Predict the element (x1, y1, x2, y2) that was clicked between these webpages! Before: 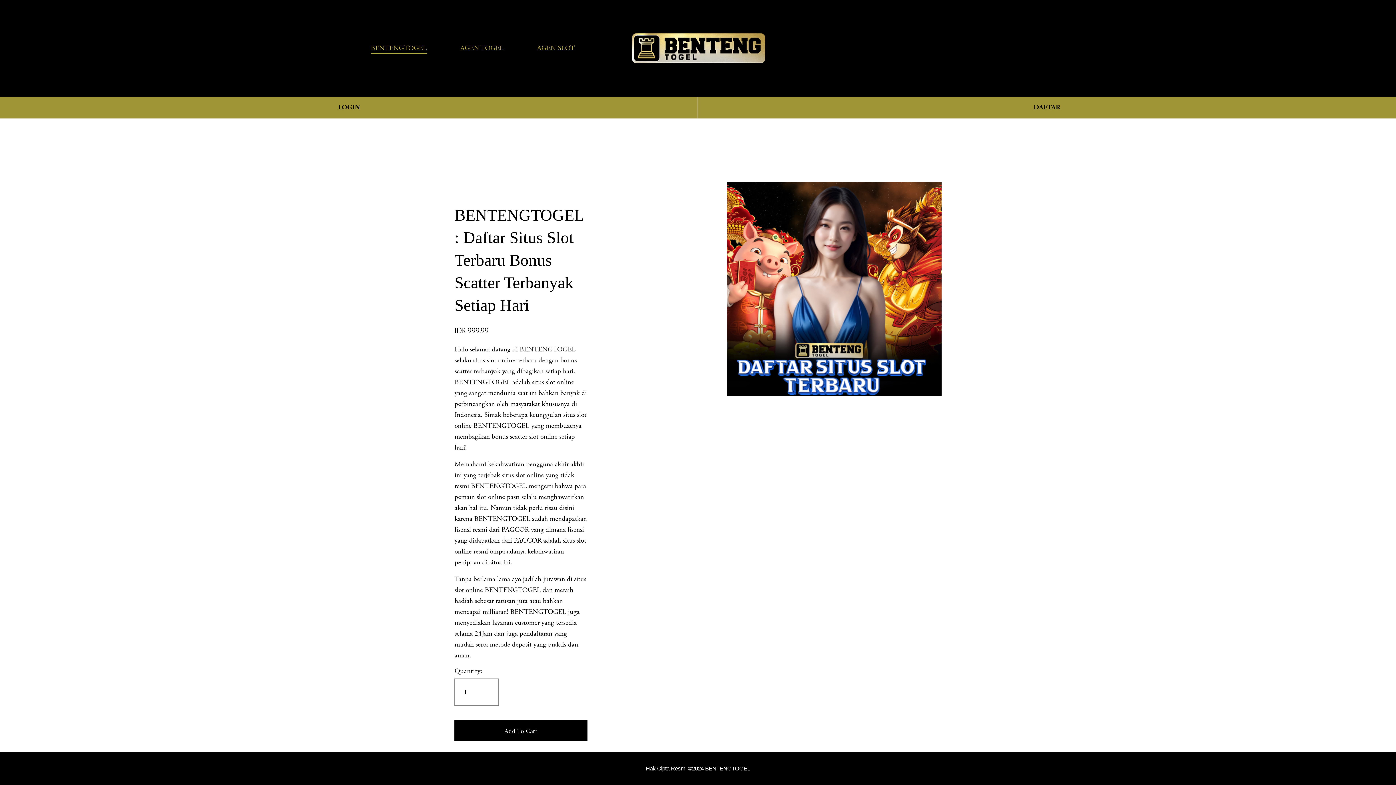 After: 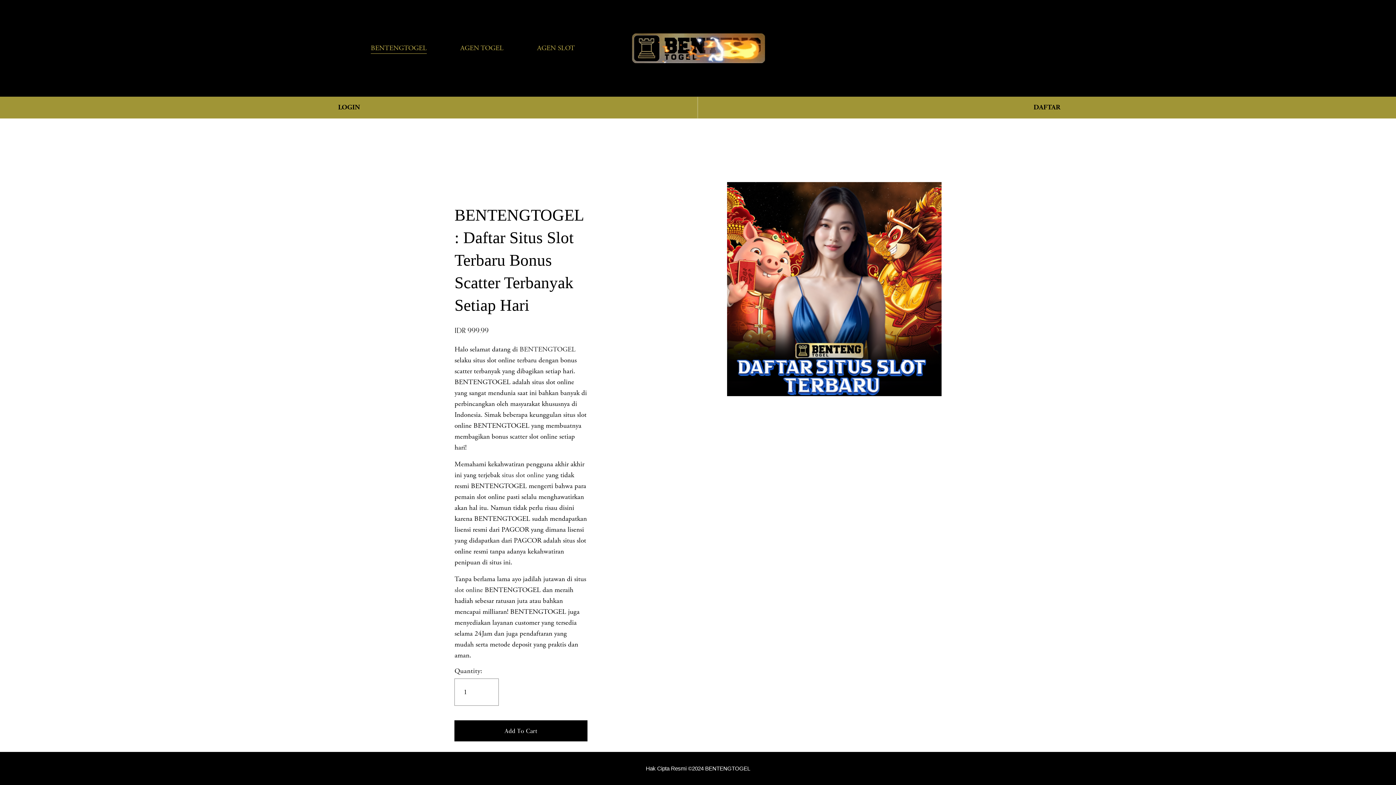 Action: bbox: (460, 42, 503, 54) label: AGEN TOGEL